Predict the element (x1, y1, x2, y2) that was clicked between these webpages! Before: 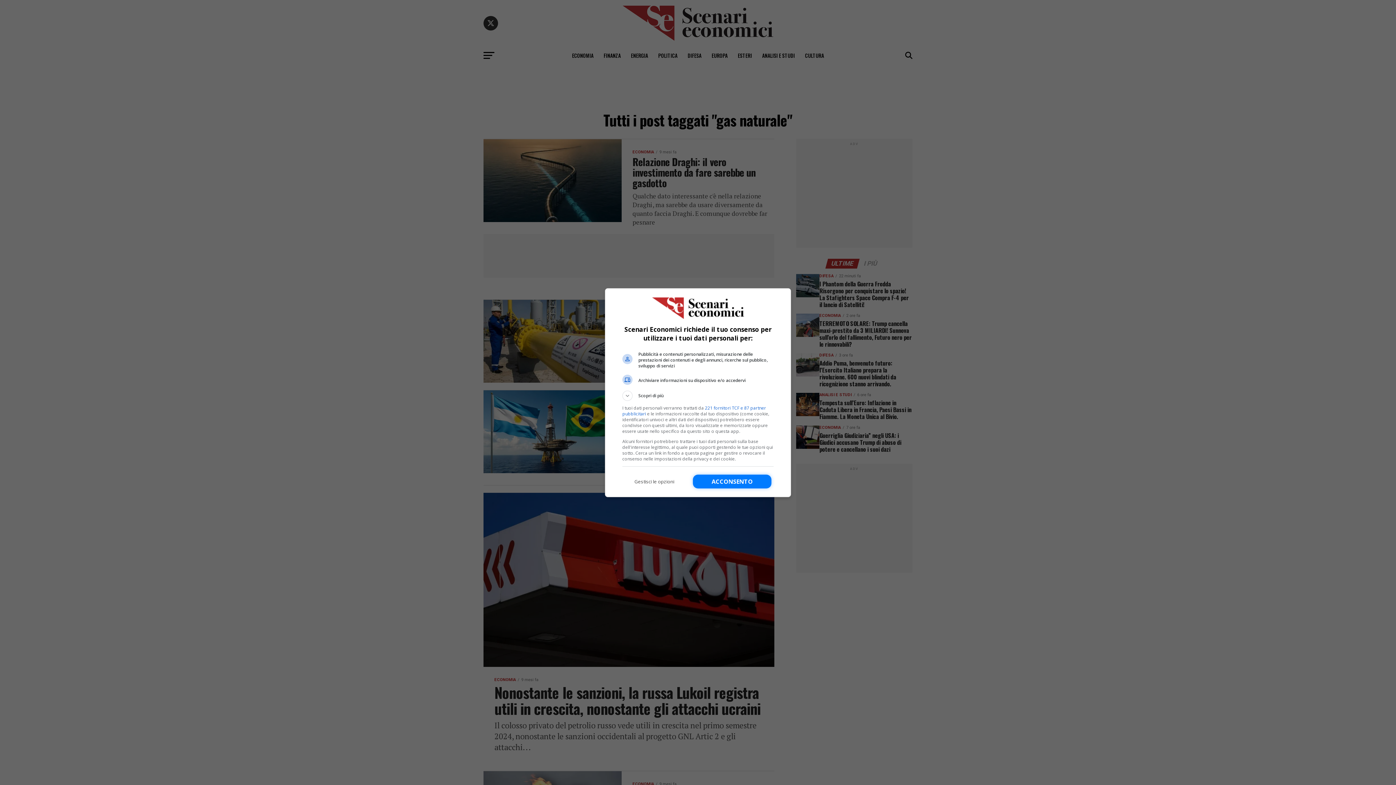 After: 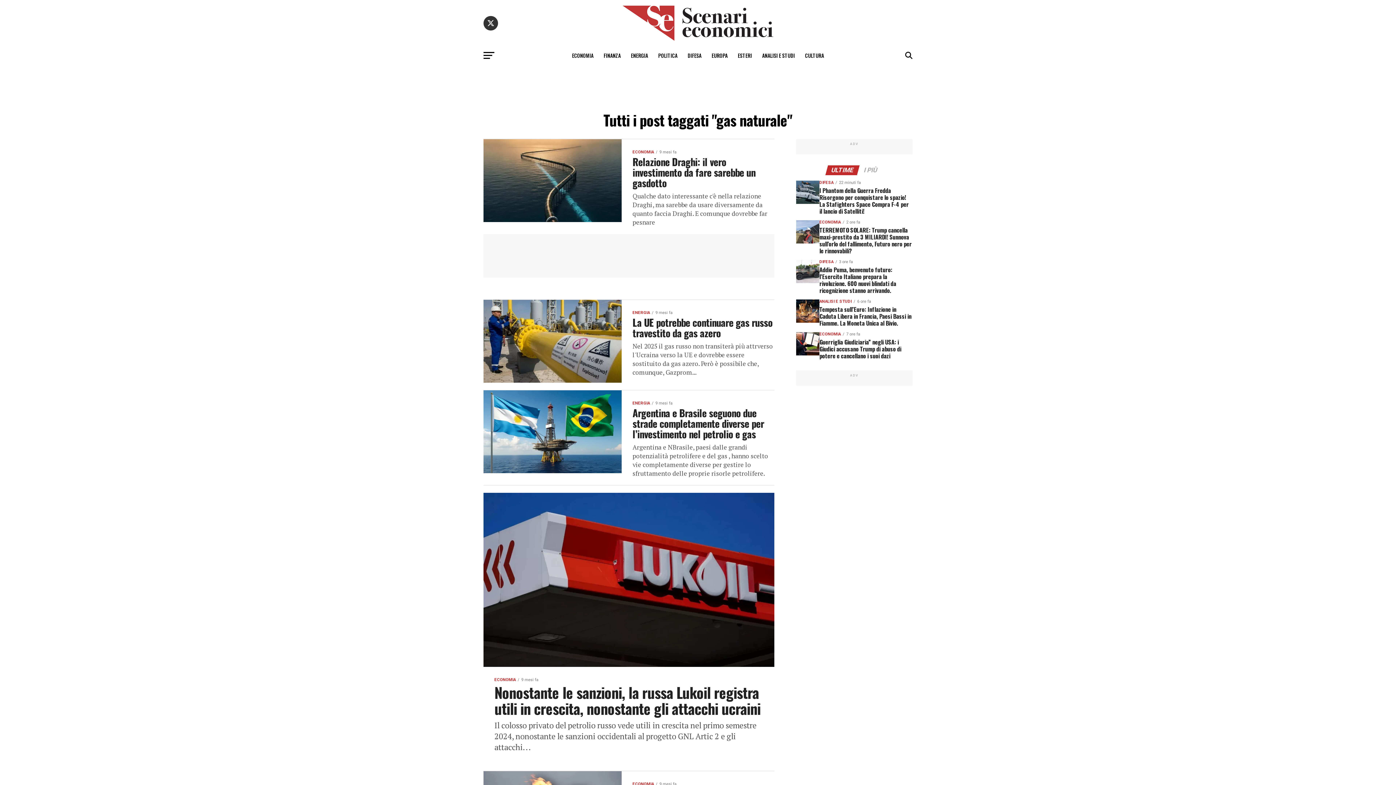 Action: label: Acconsento bbox: (693, 474, 771, 488)